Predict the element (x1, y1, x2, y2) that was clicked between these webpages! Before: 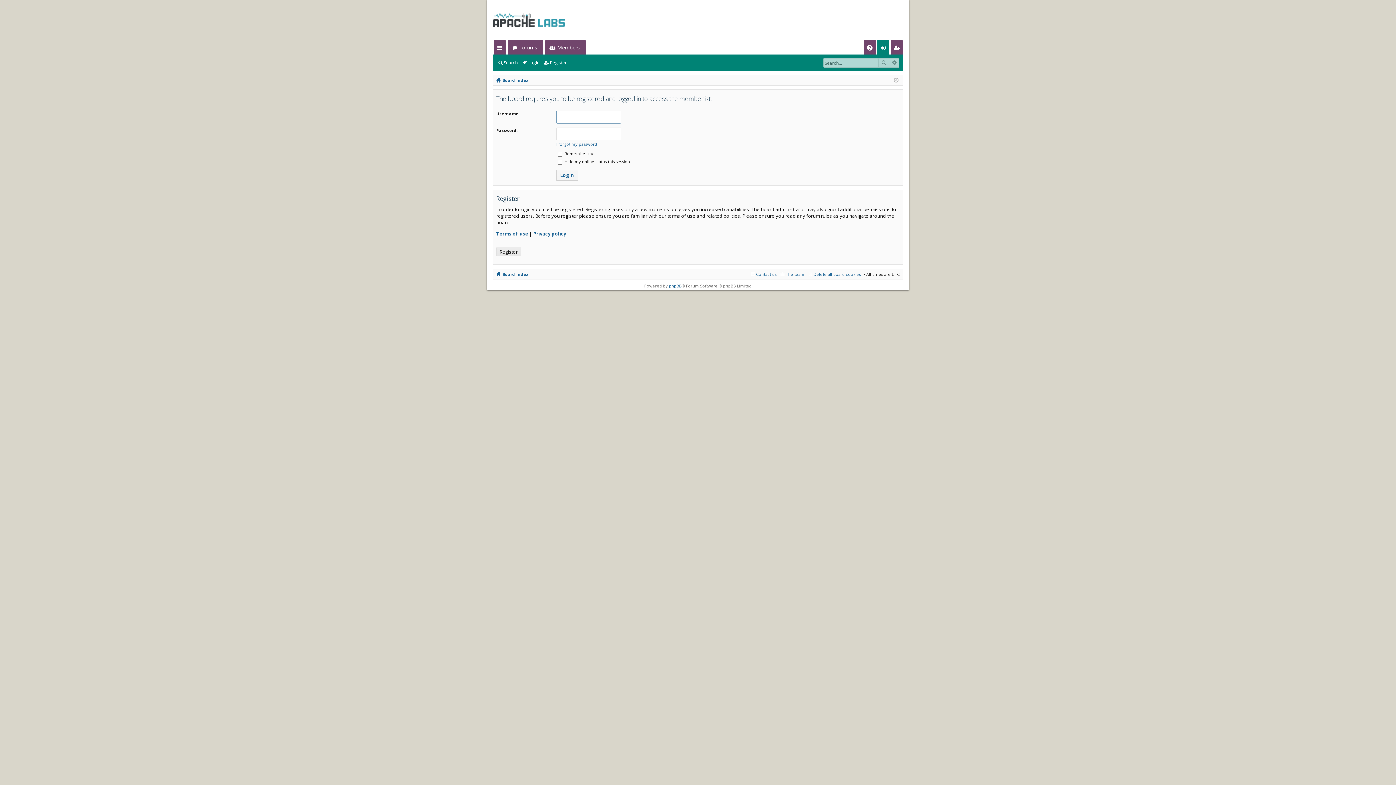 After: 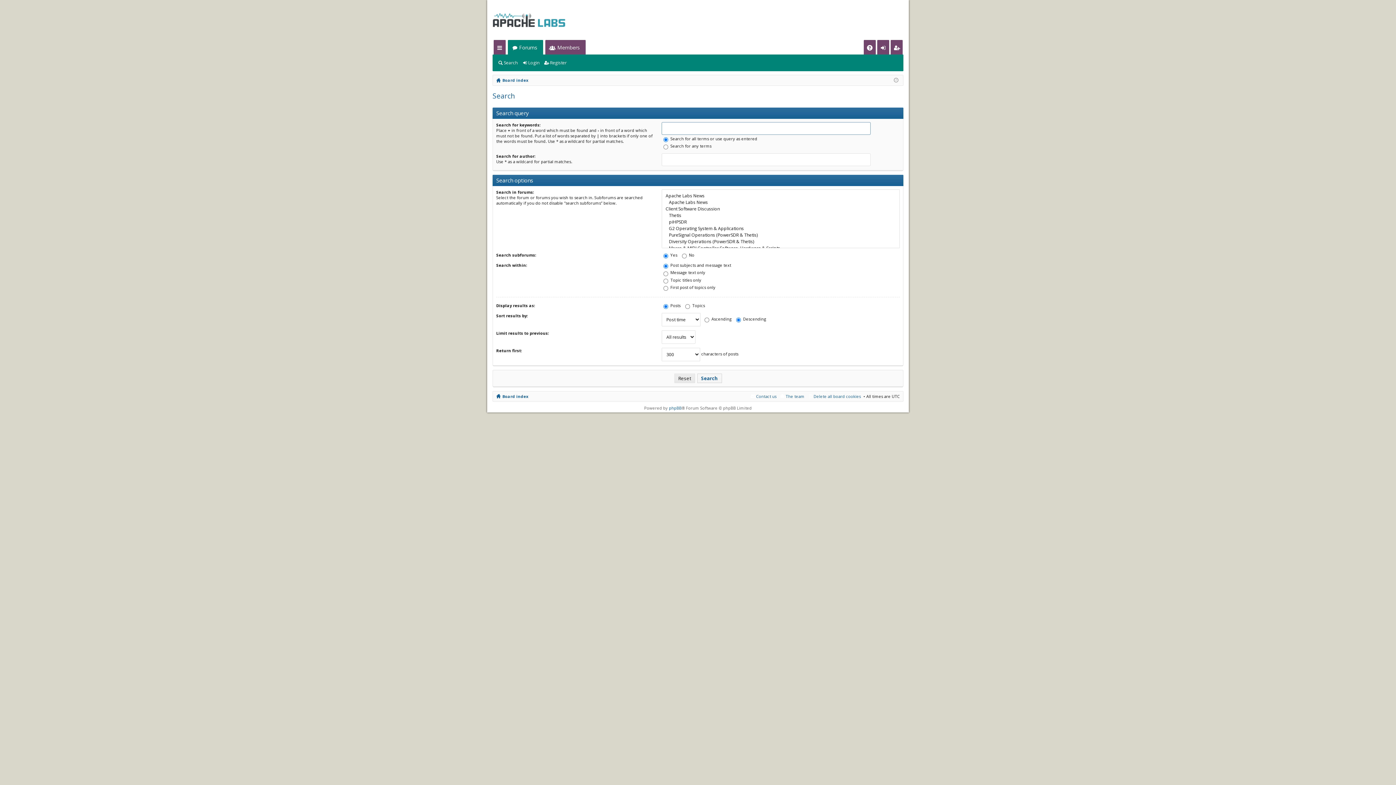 Action: label: Search bbox: (497, 57, 520, 68)